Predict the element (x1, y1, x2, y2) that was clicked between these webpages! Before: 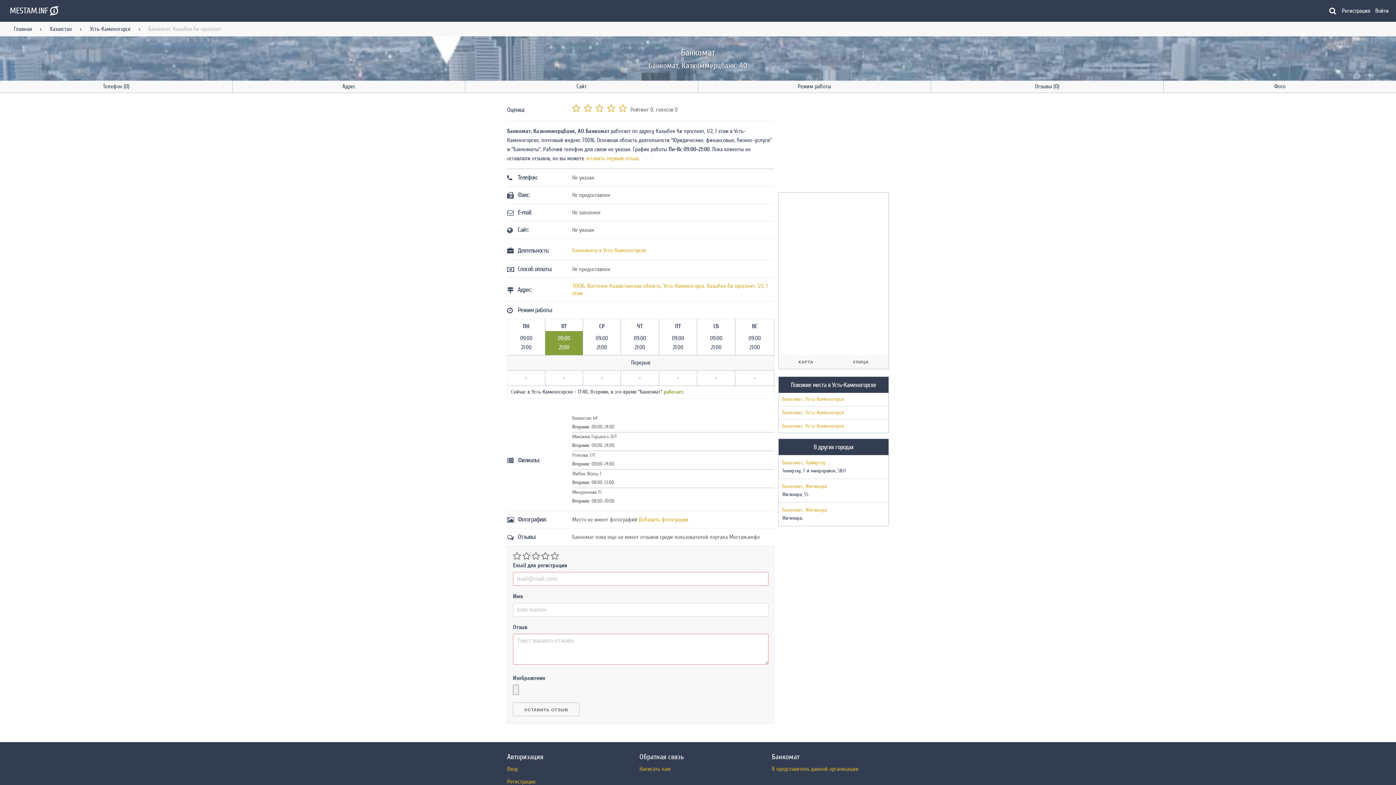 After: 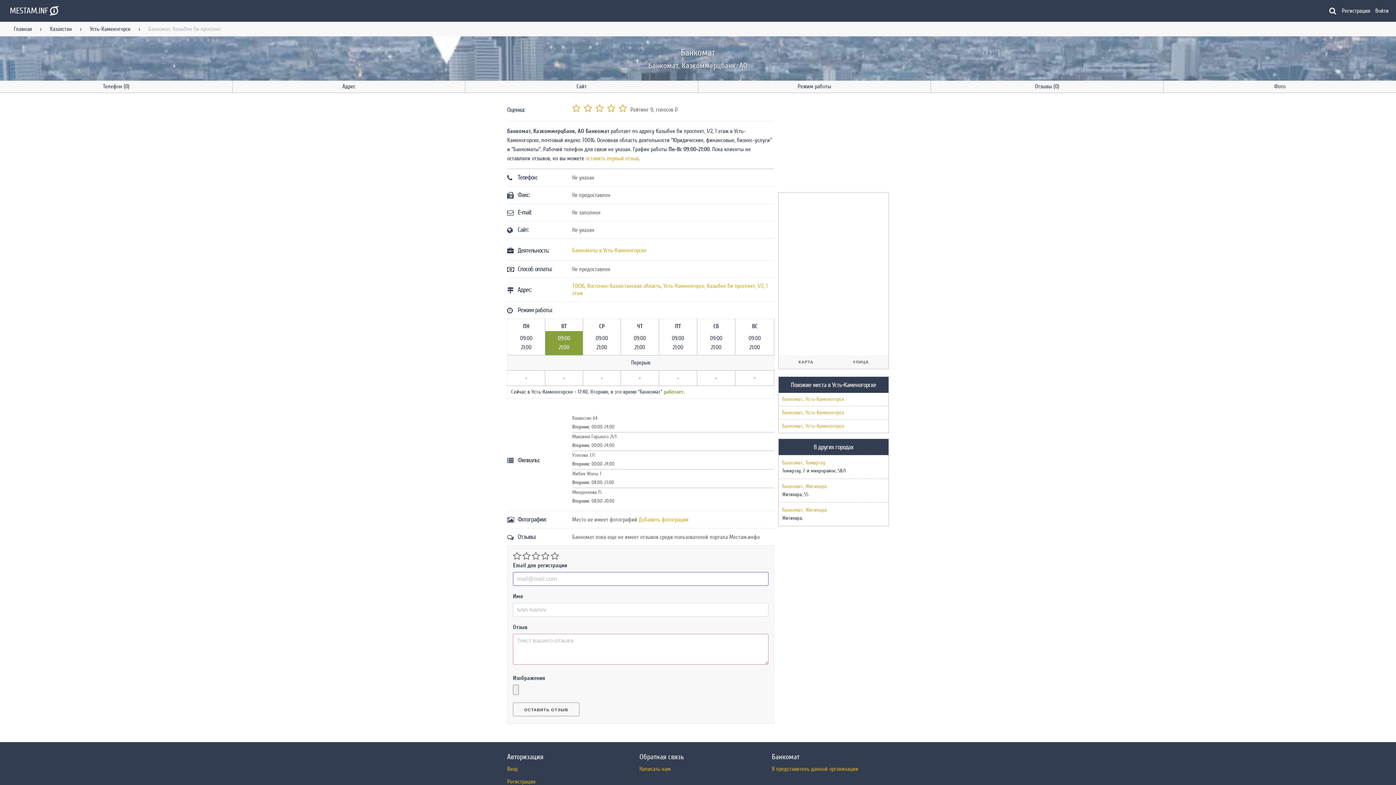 Action: label: ОСТАВИТЬ ОТЗЫВ bbox: (513, 702, 579, 716)